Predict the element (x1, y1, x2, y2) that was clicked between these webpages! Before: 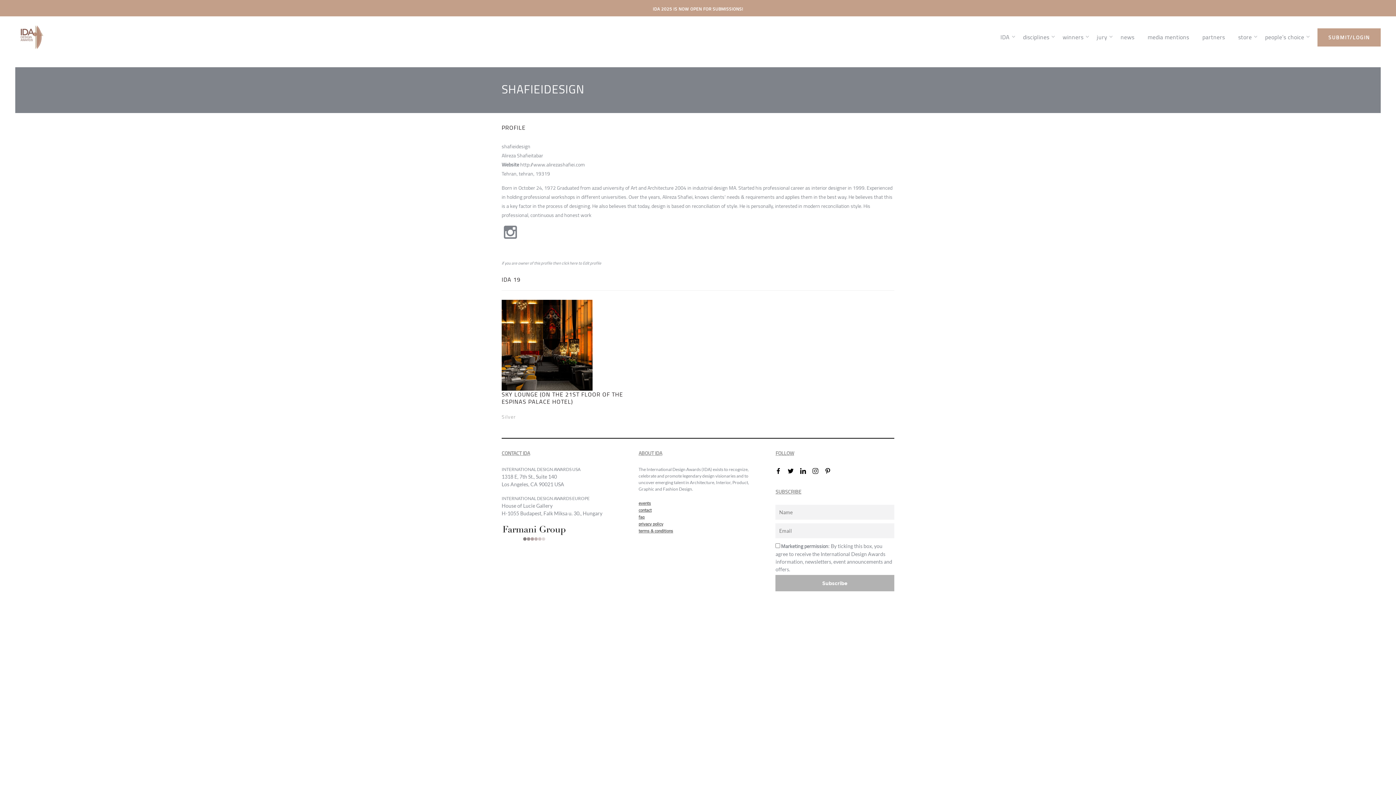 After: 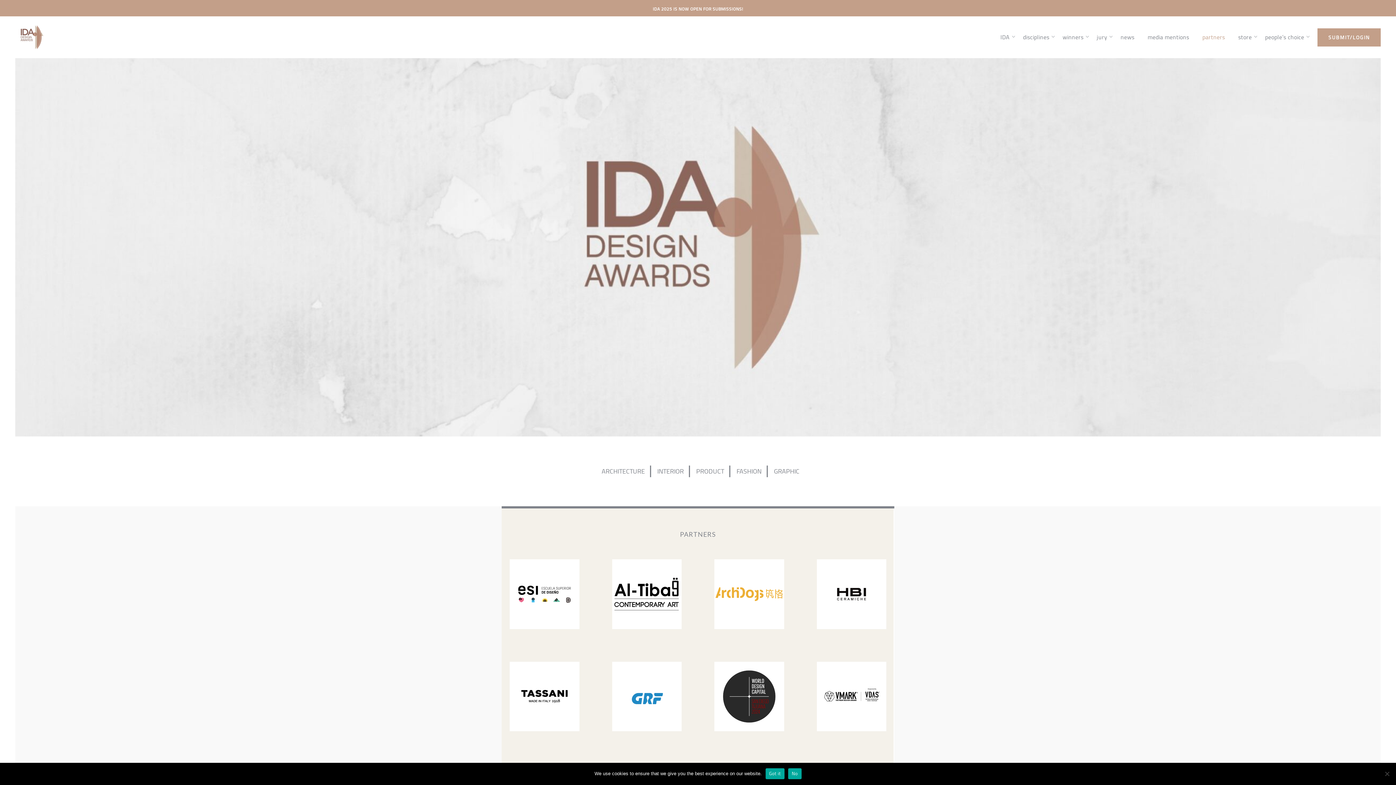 Action: bbox: (1202, 28, 1232, 46) label: partners